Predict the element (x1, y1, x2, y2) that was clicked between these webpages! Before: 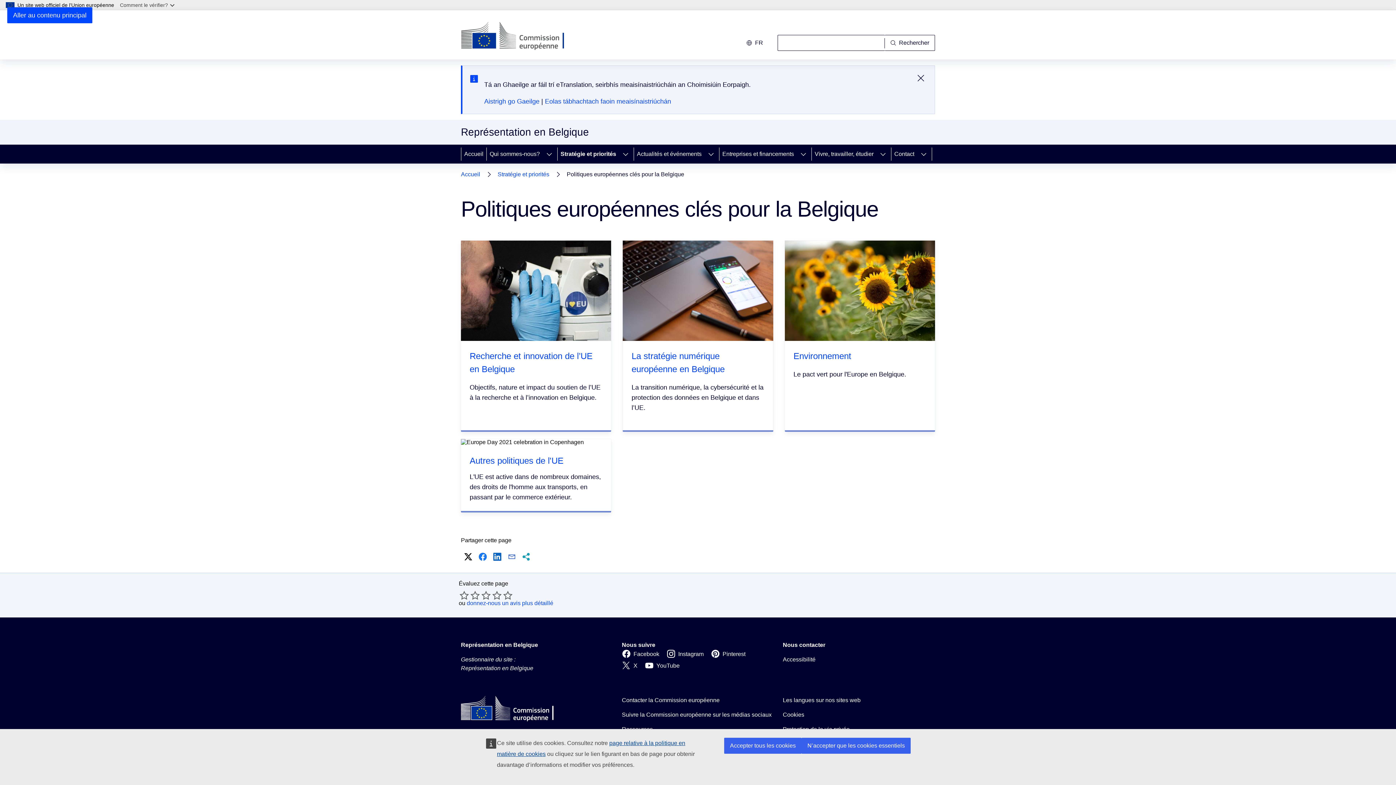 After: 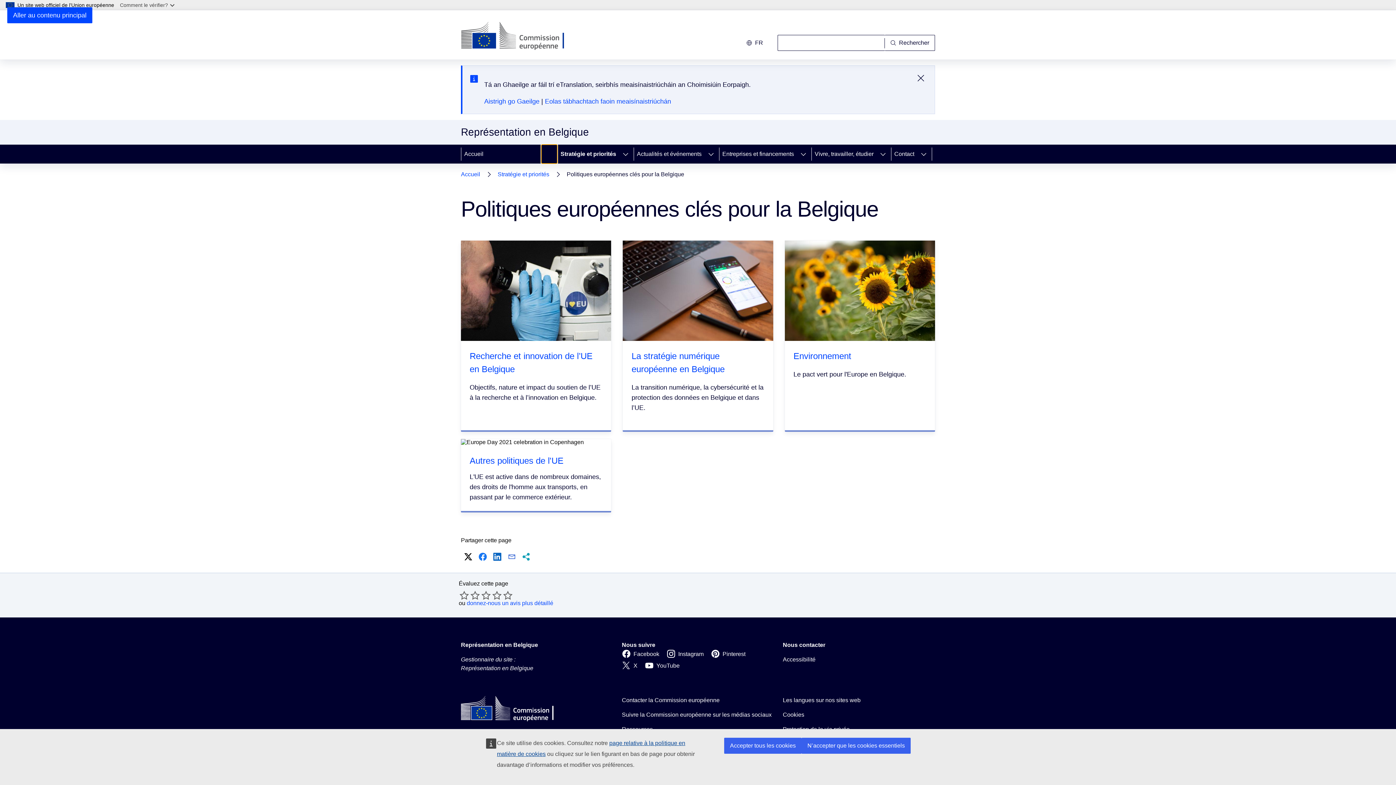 Action: bbox: (541, 144, 557, 163) label: Accéder aux sous-éléments